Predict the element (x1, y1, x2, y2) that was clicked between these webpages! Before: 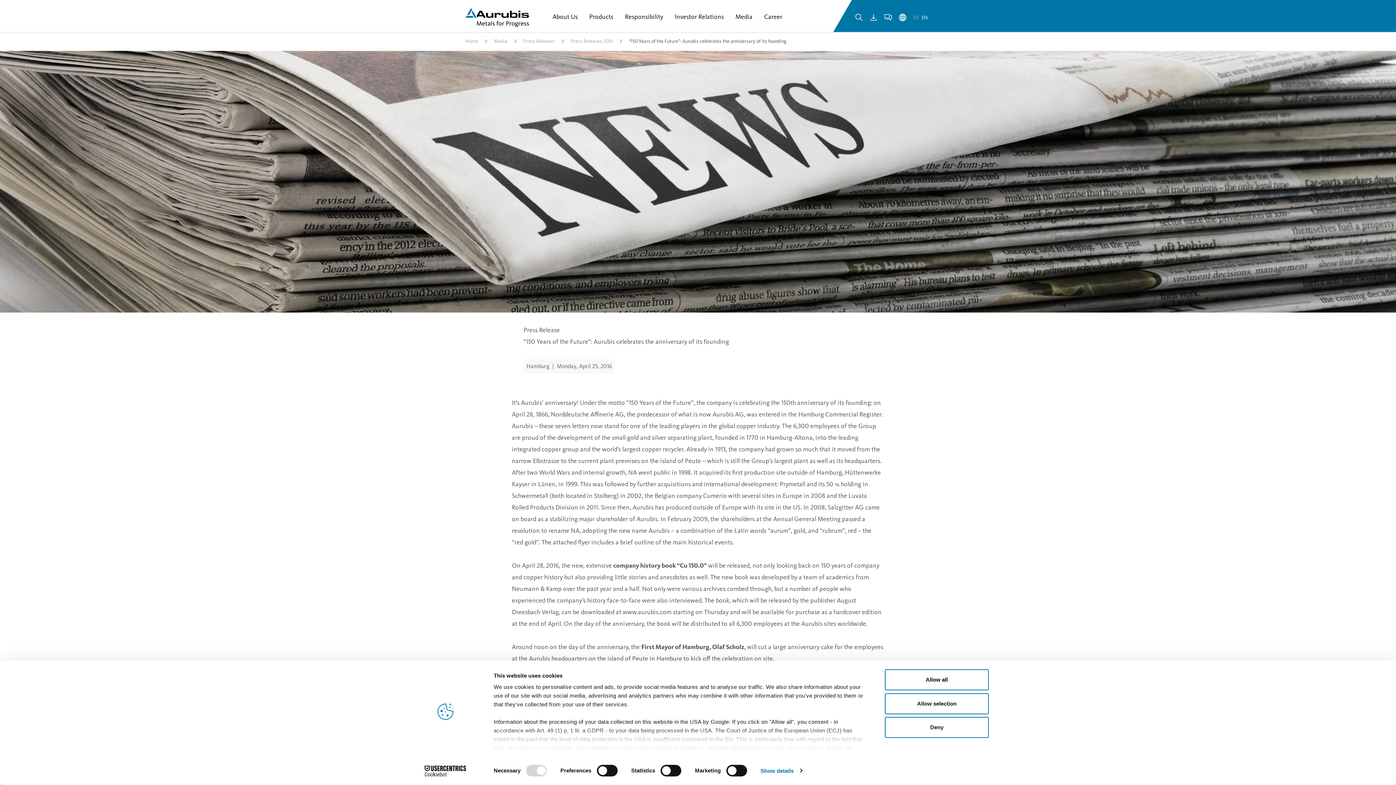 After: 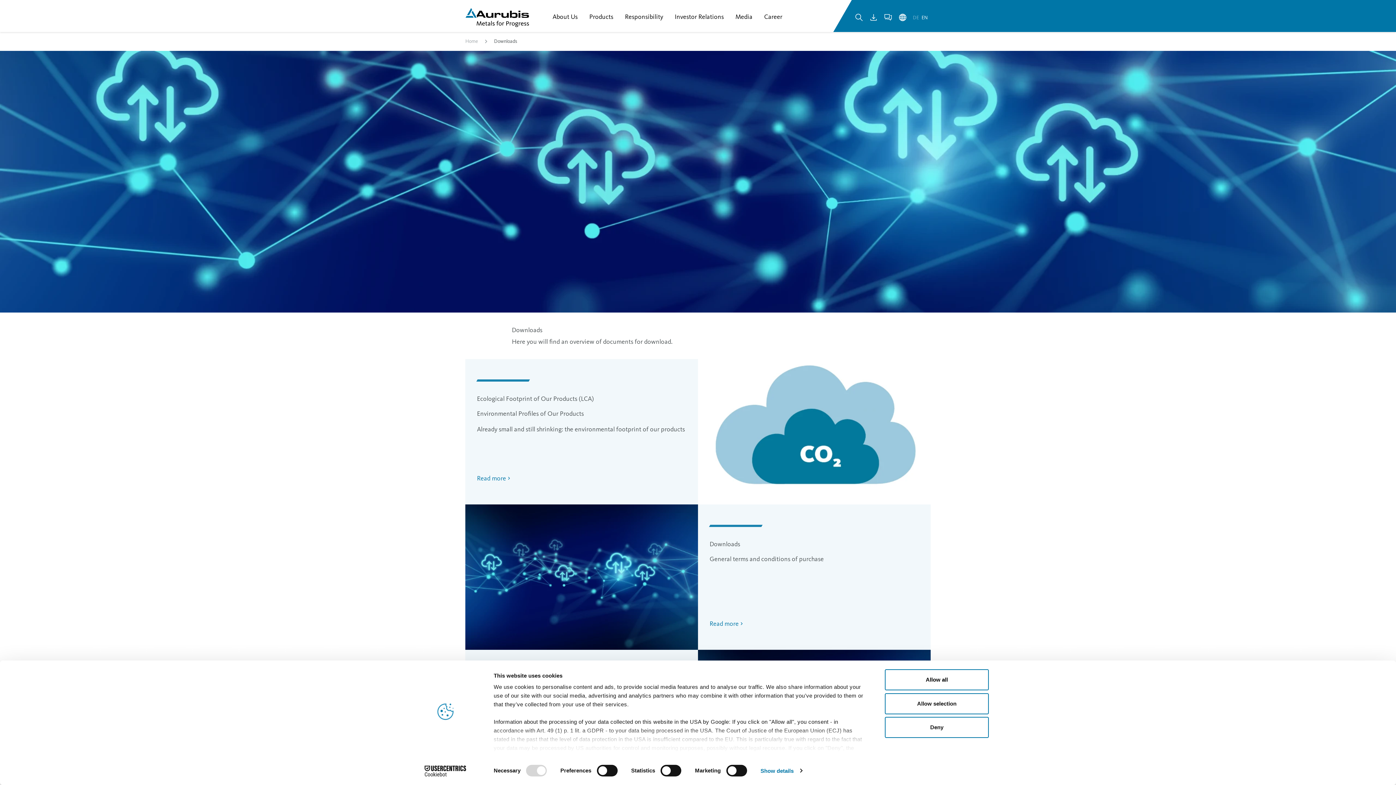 Action: bbox: (869, 13, 878, 21)